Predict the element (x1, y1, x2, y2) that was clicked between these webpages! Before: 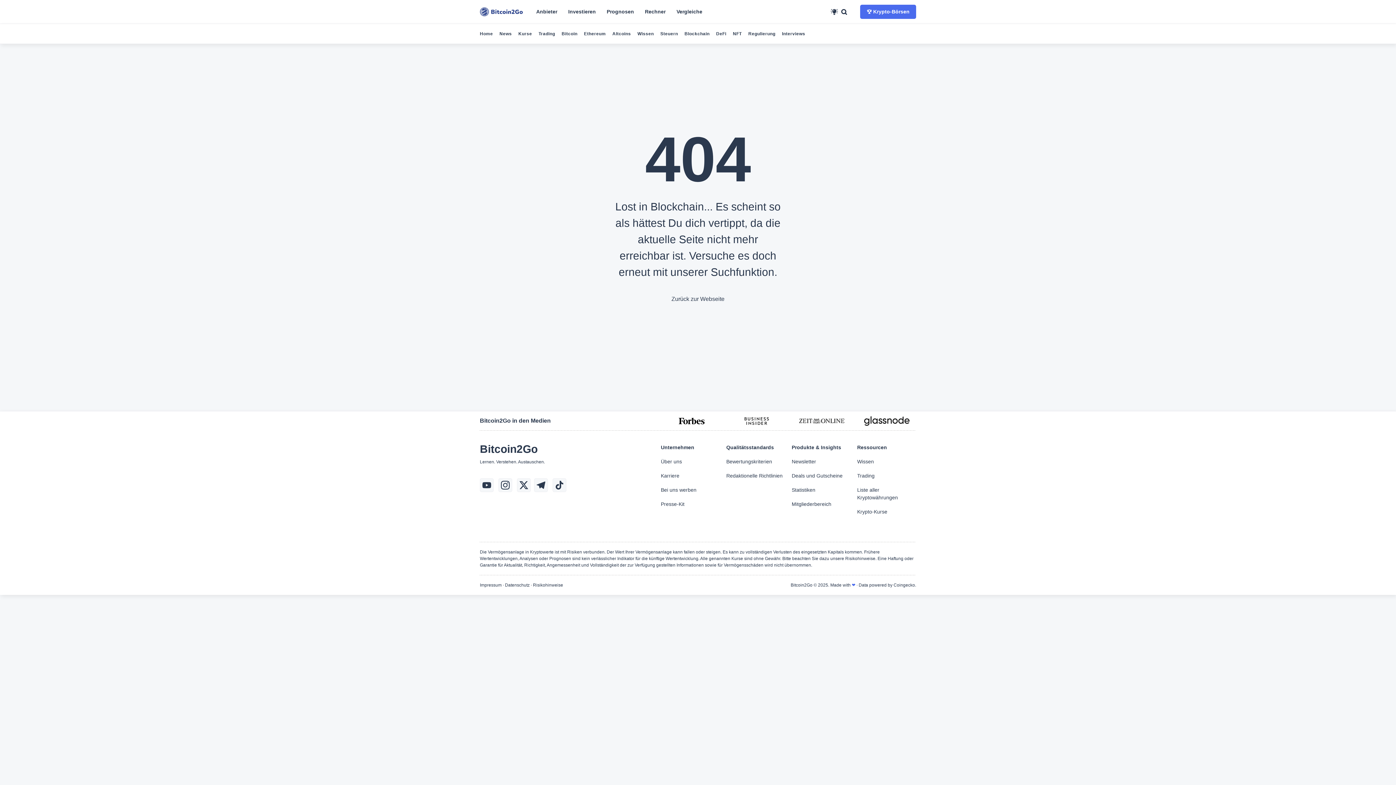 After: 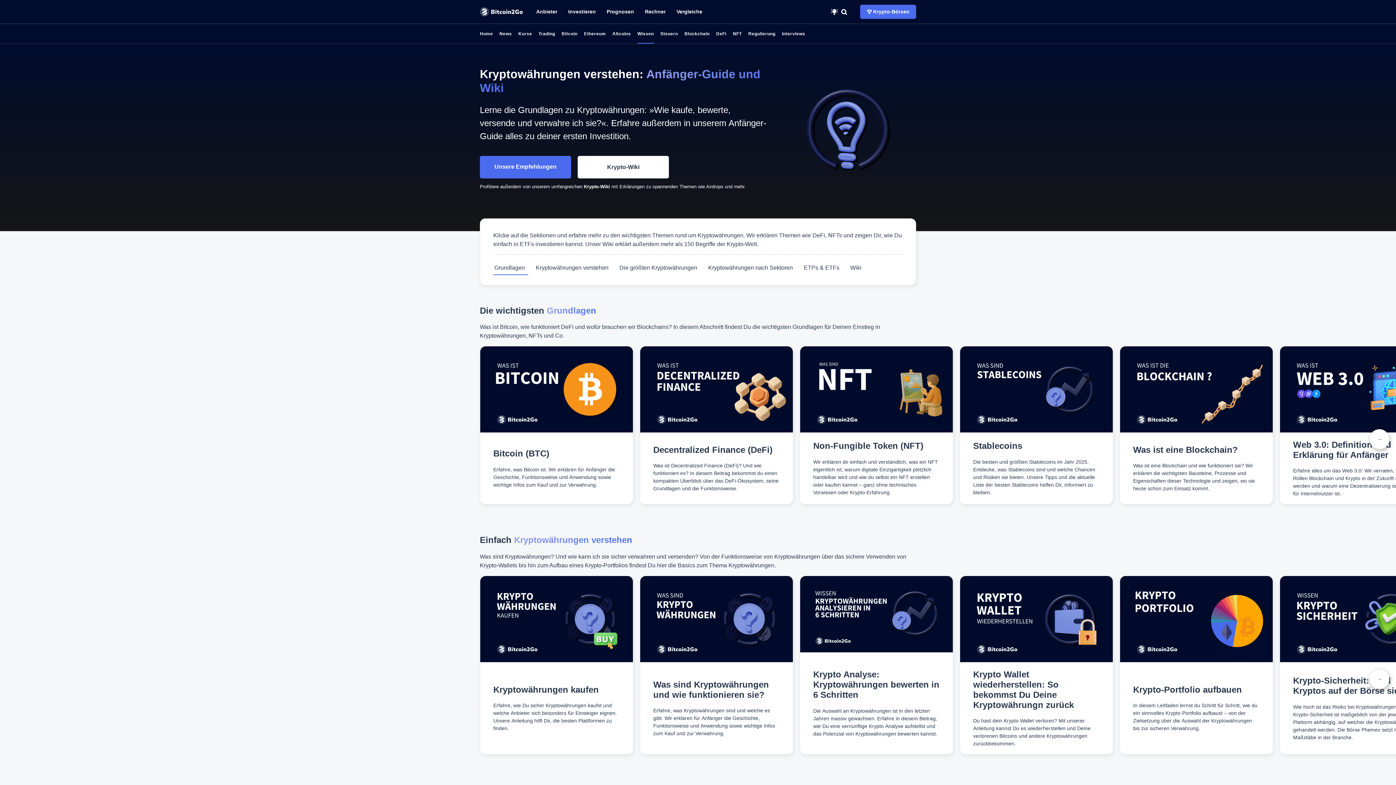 Action: bbox: (857, 458, 874, 464) label: Wissen